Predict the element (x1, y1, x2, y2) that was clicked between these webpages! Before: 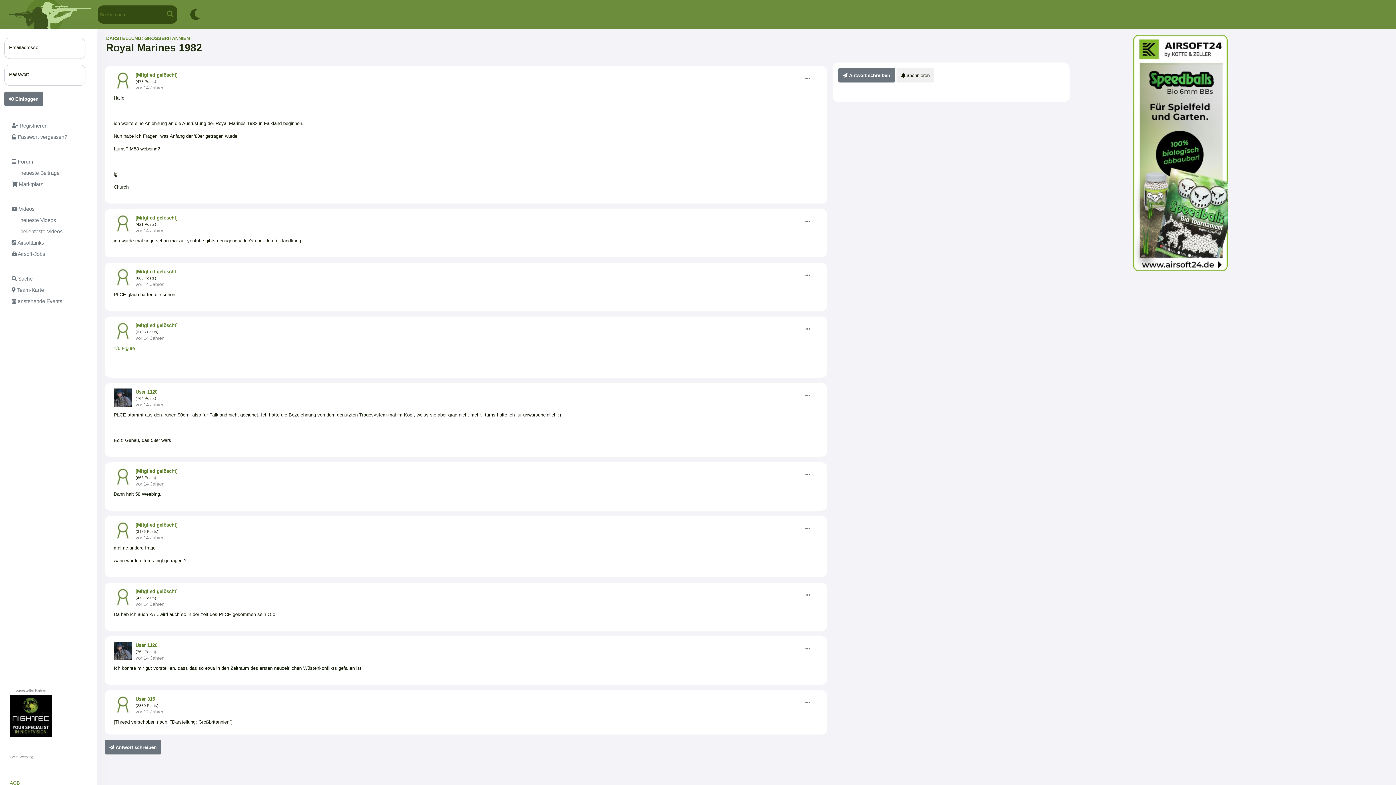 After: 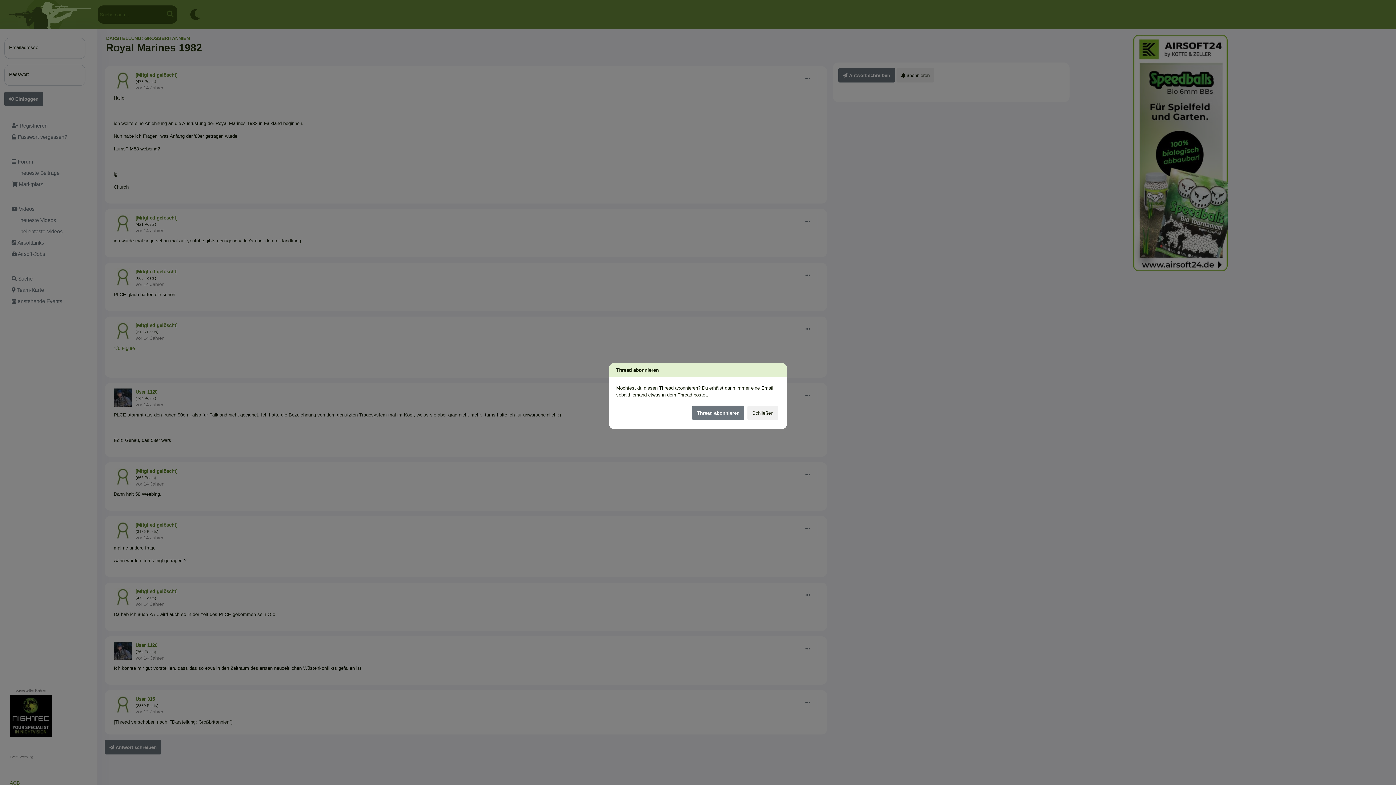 Action: label:  abonnieren bbox: (896, 73, 936, 78)